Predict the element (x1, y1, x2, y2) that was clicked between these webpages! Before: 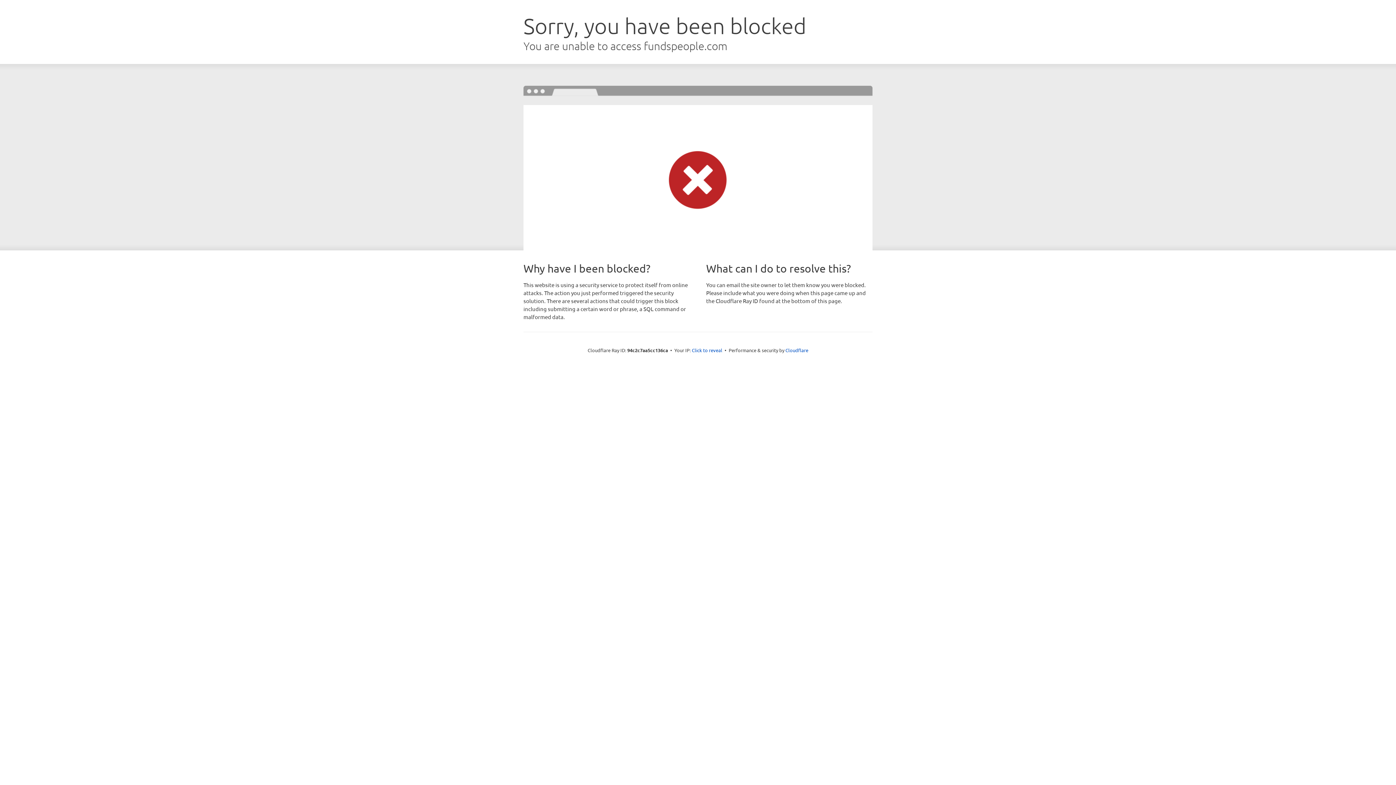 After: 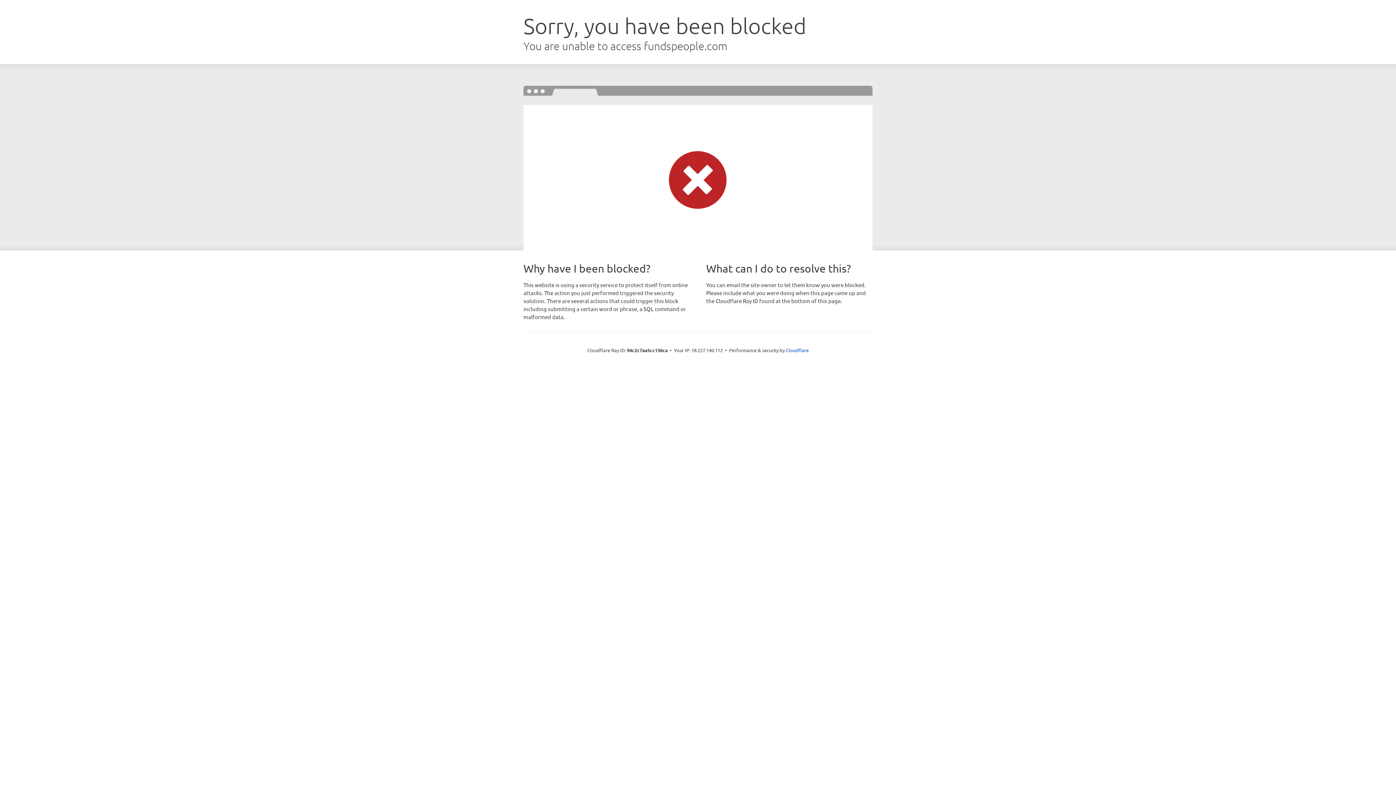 Action: bbox: (692, 346, 722, 353) label: Click to reveal